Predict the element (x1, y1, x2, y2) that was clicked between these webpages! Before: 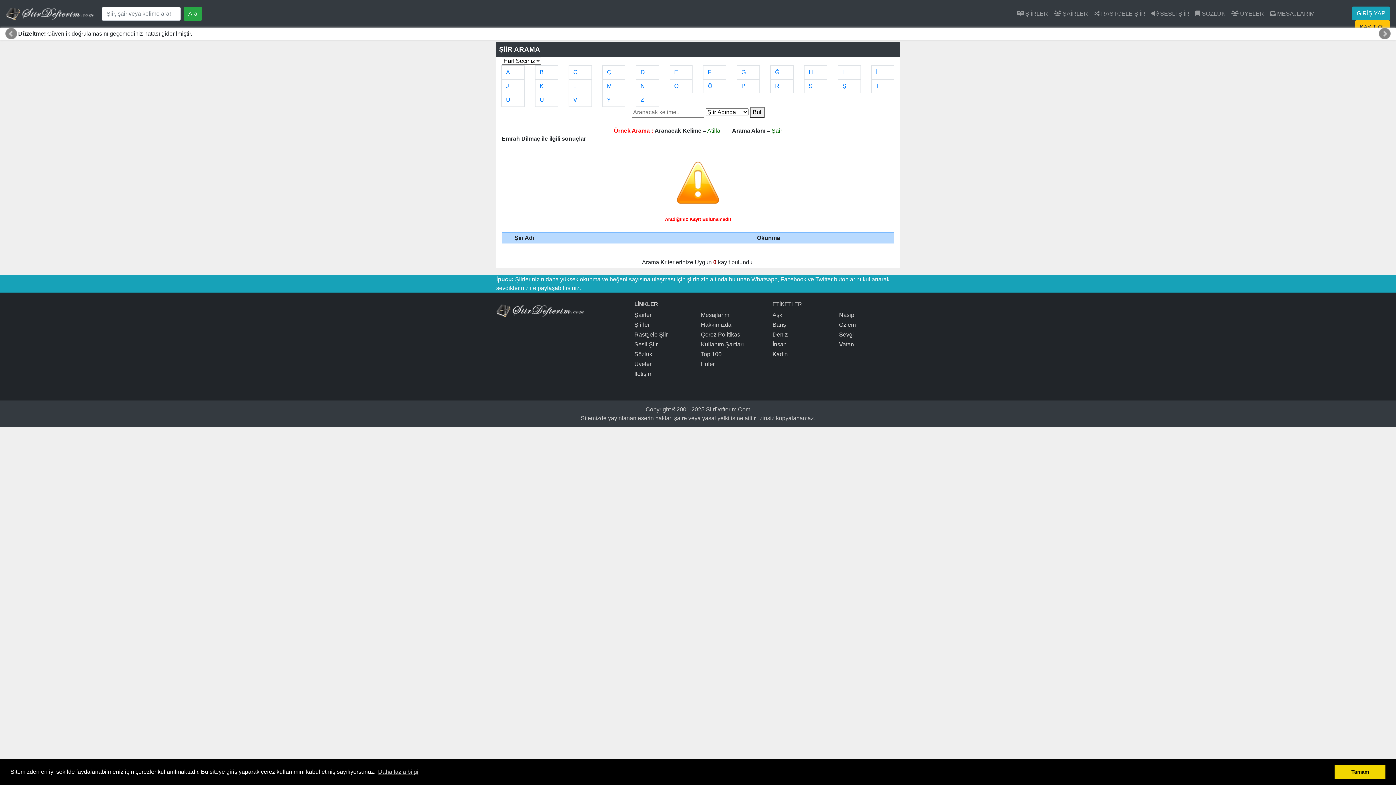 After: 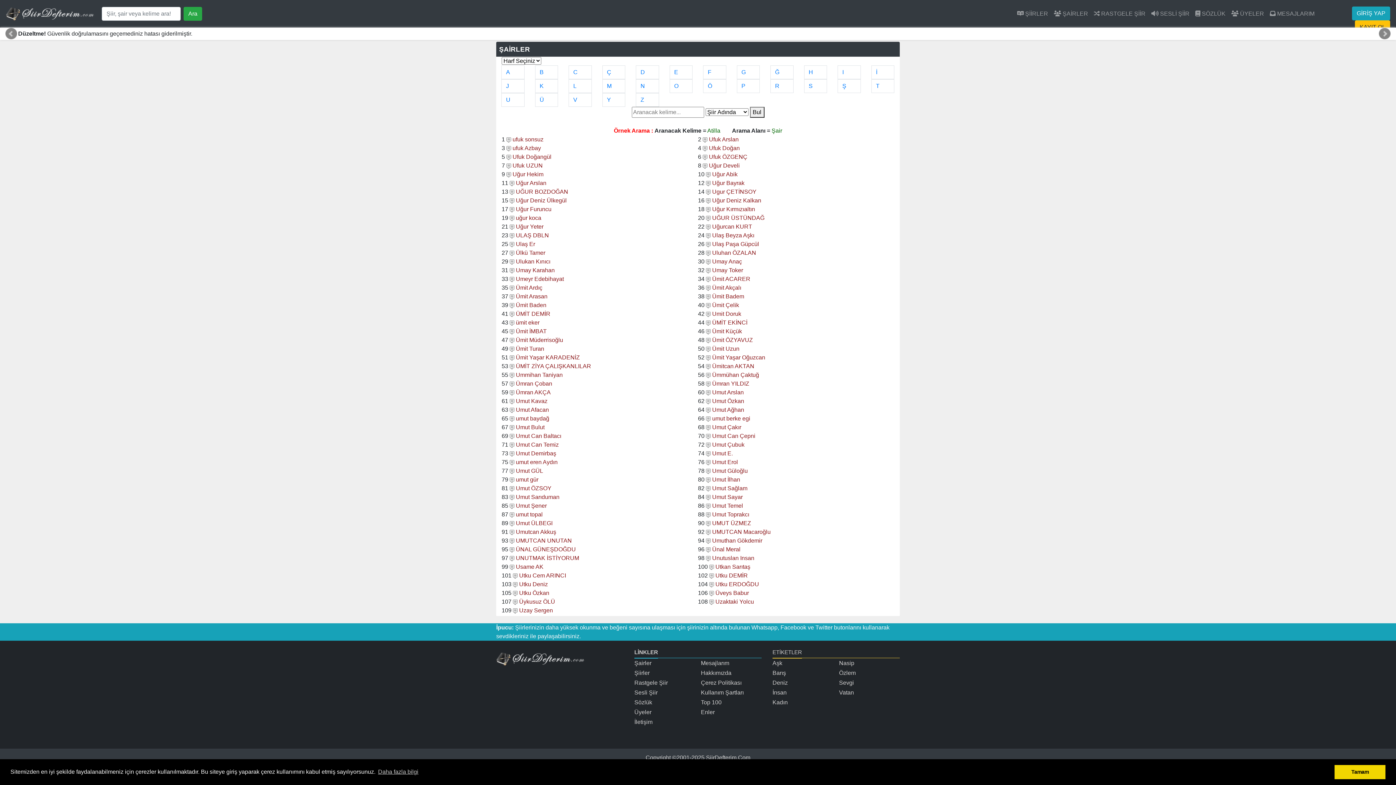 Action: label: Ü bbox: (535, 93, 558, 106)